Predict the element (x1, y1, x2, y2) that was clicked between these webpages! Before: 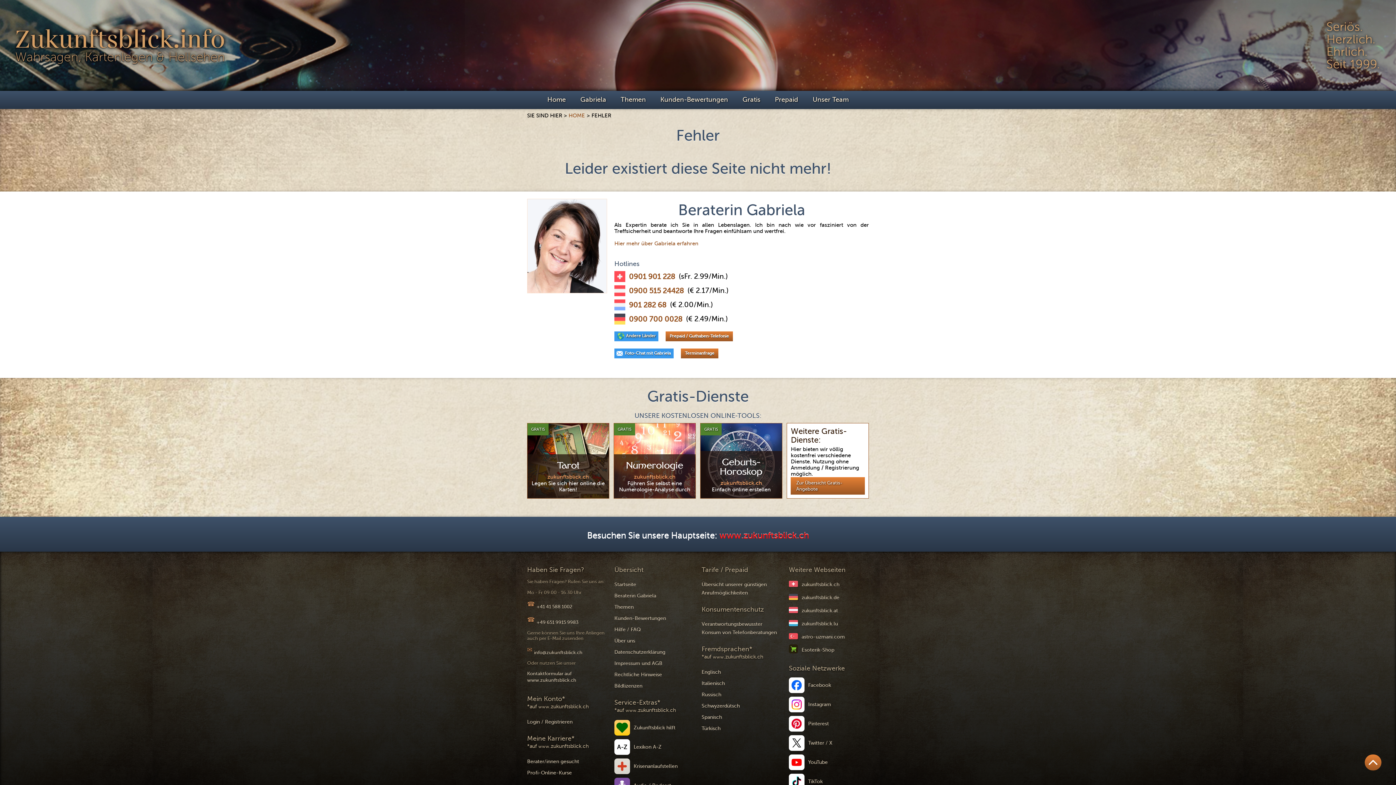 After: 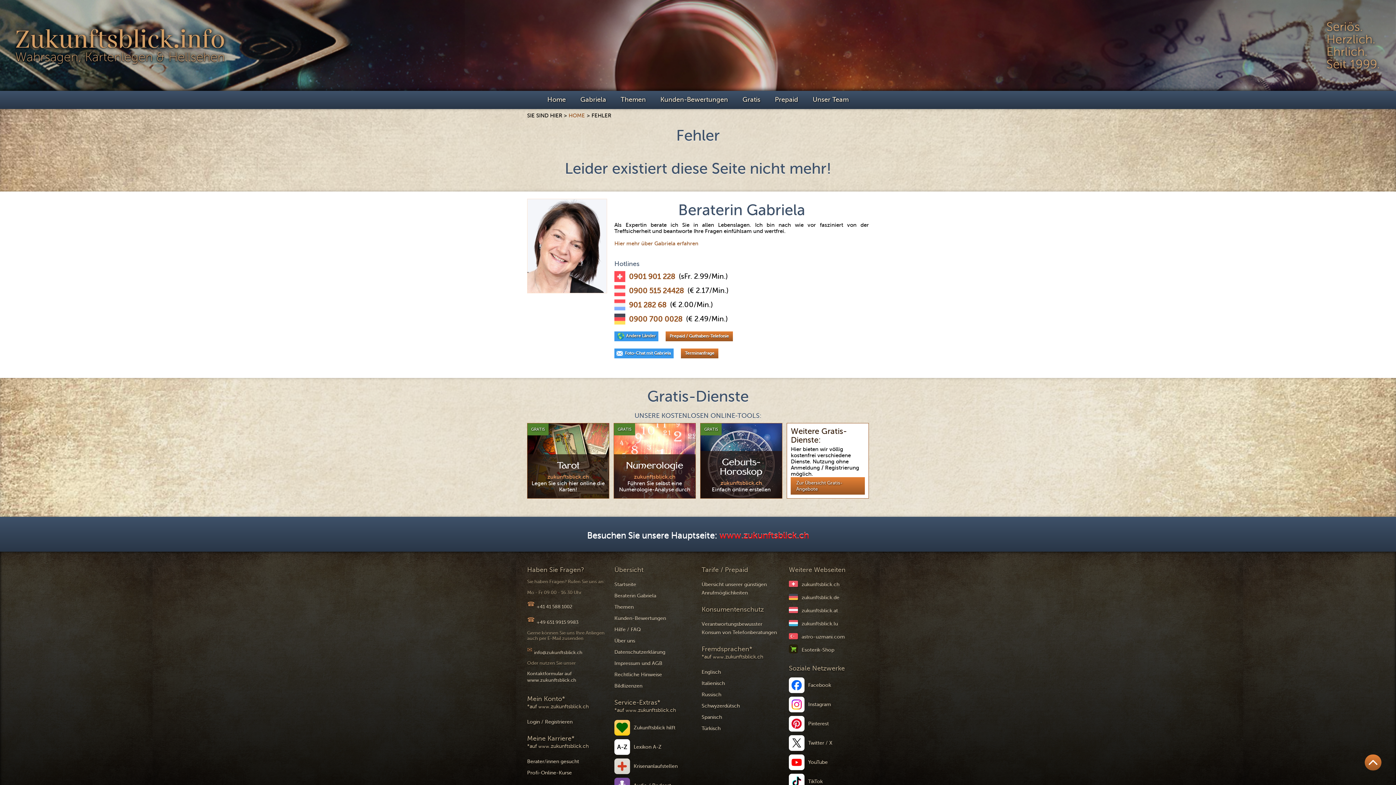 Action: bbox: (789, 697, 804, 712)